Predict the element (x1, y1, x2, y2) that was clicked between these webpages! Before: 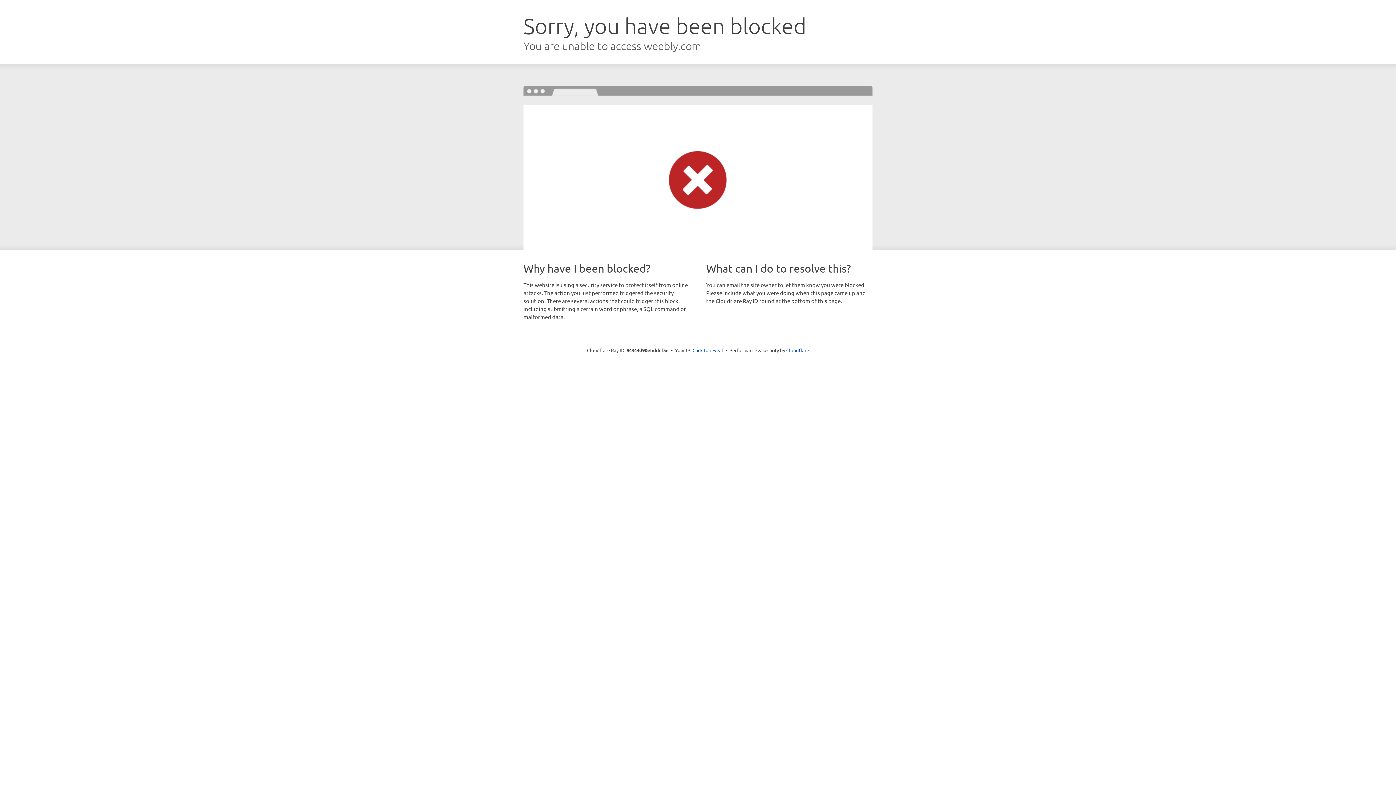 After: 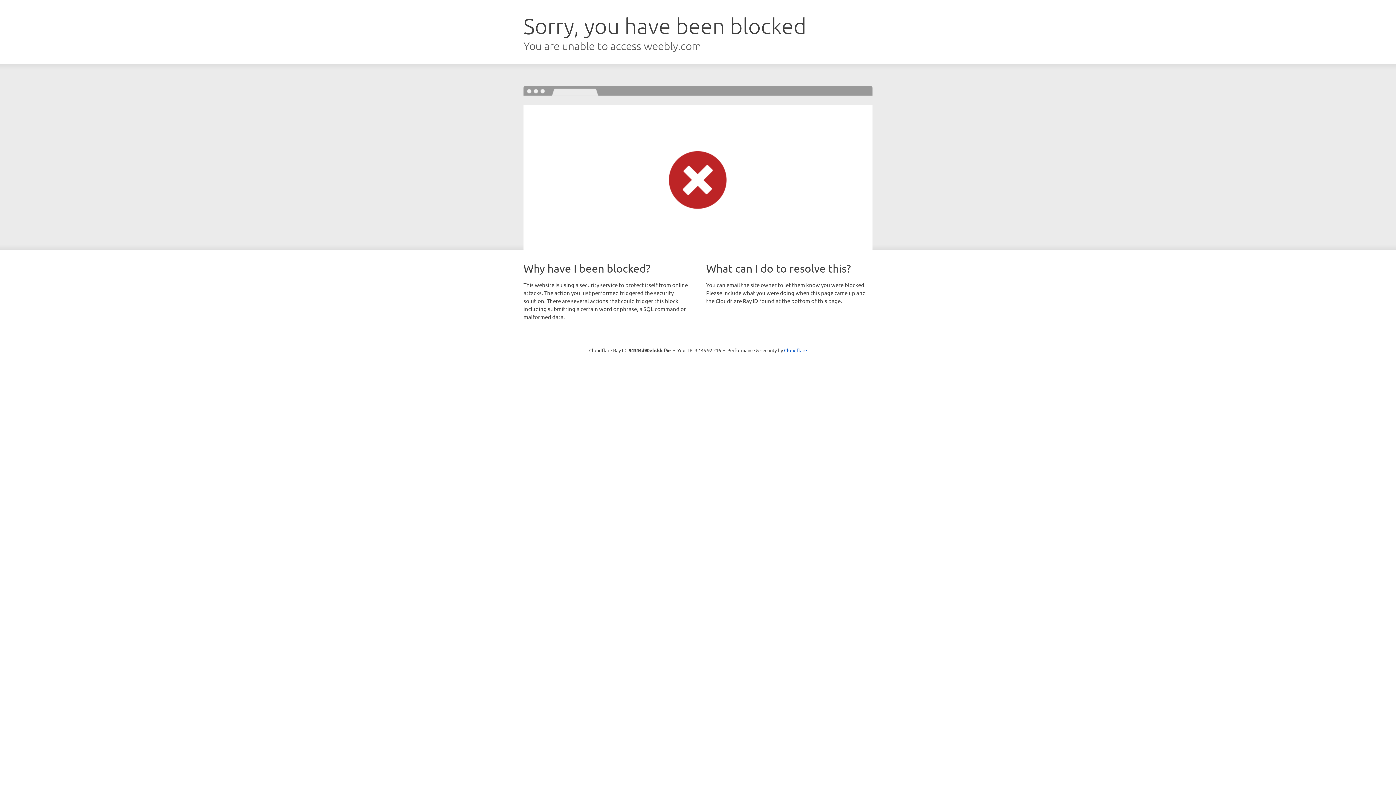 Action: label: Click to reveal bbox: (692, 346, 723, 353)